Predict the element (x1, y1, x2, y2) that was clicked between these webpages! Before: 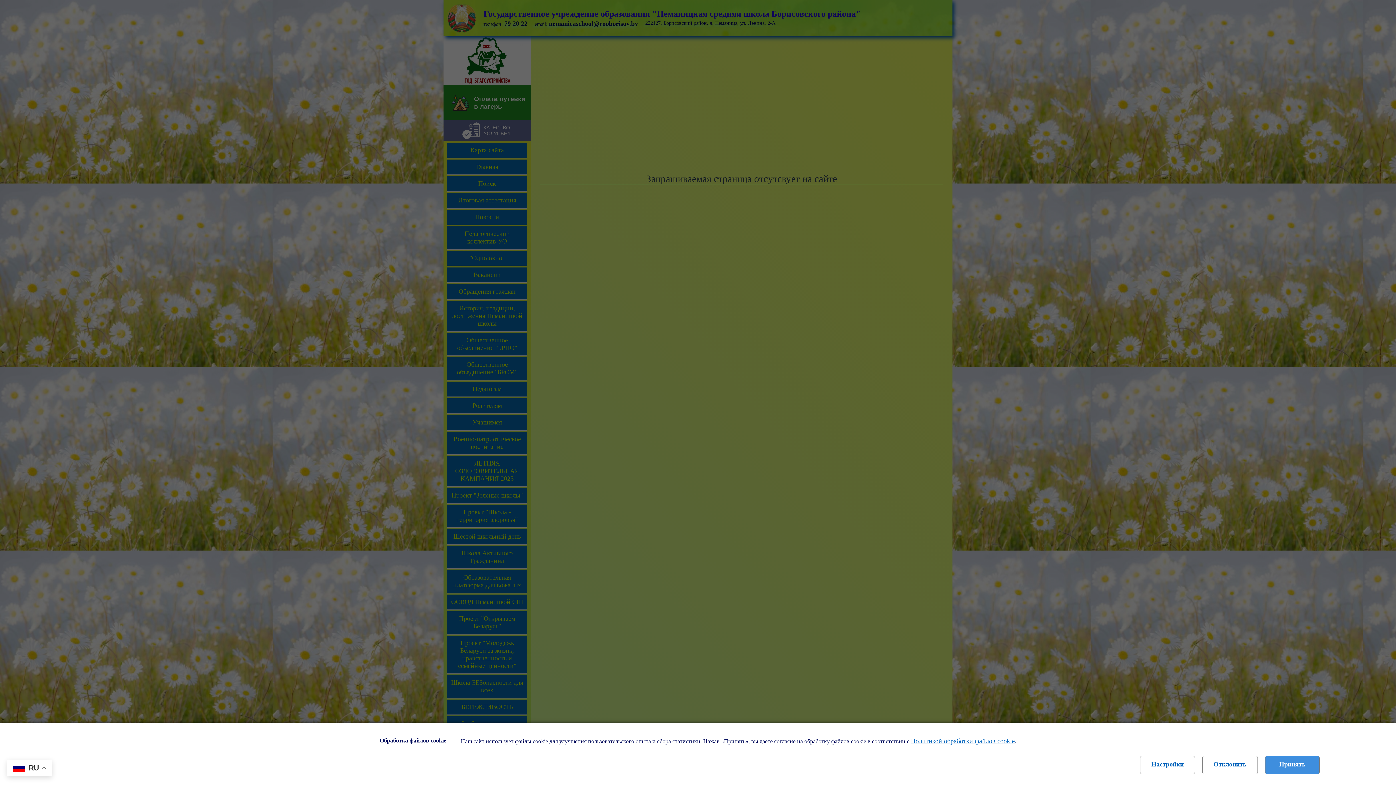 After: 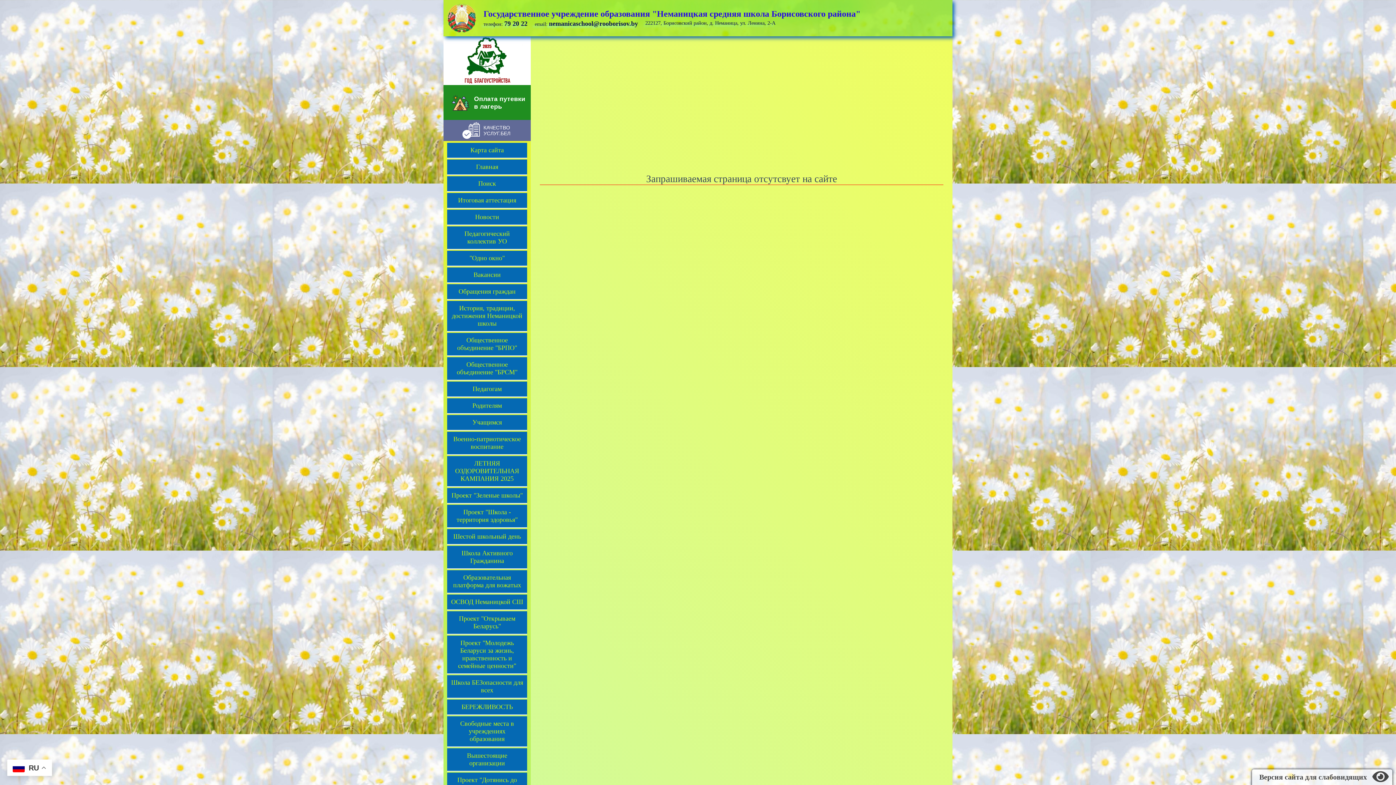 Action: bbox: (1265, 756, 1320, 774) label: Принять